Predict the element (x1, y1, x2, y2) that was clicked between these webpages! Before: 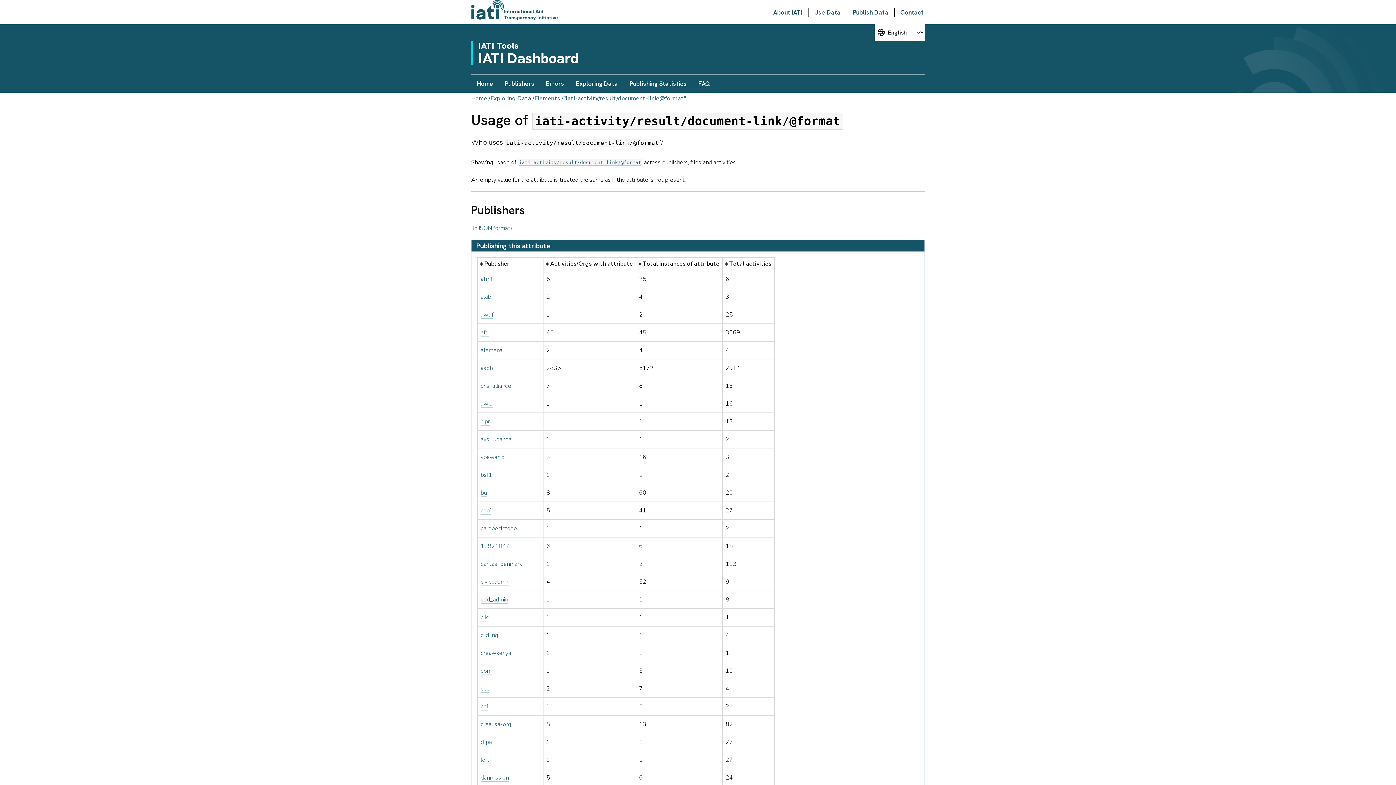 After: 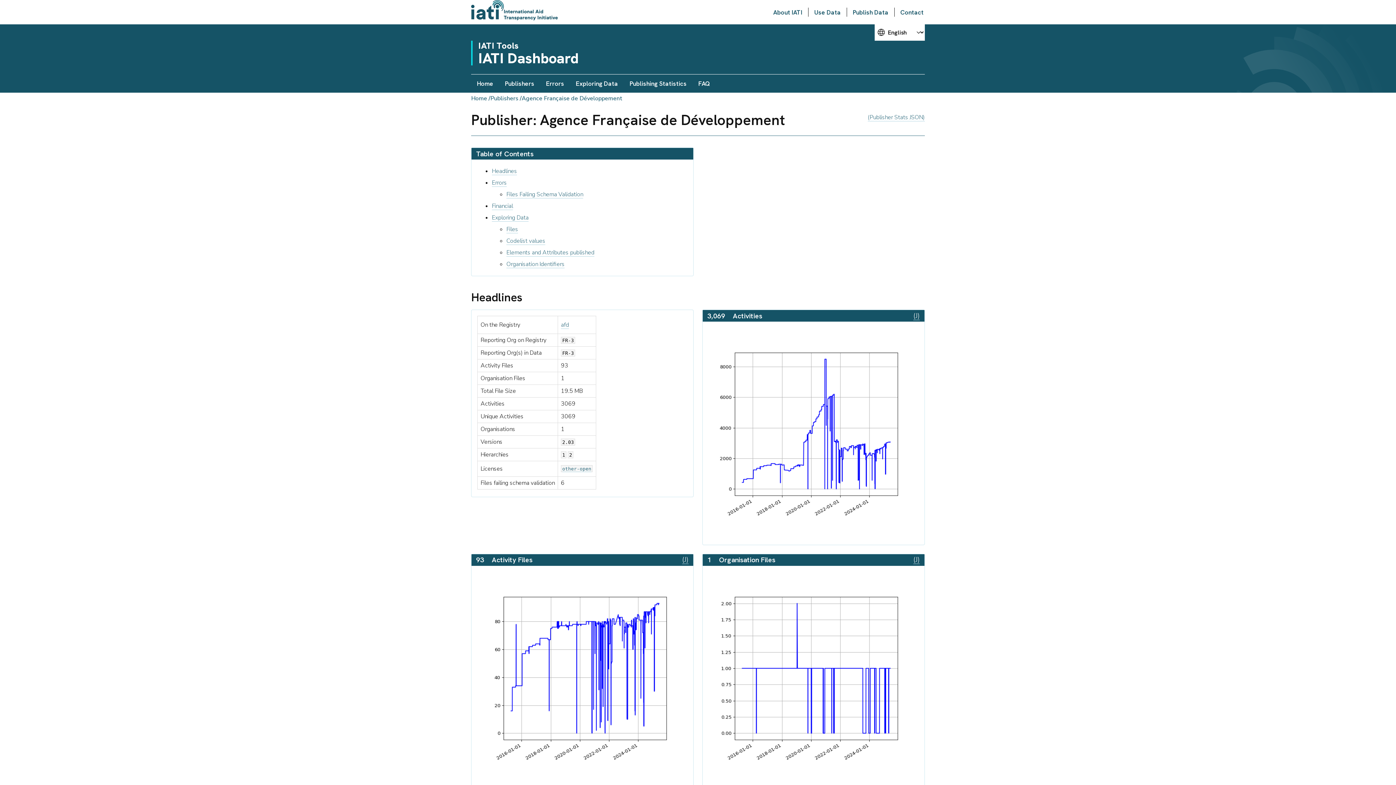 Action: label: afd bbox: (480, 328, 488, 336)